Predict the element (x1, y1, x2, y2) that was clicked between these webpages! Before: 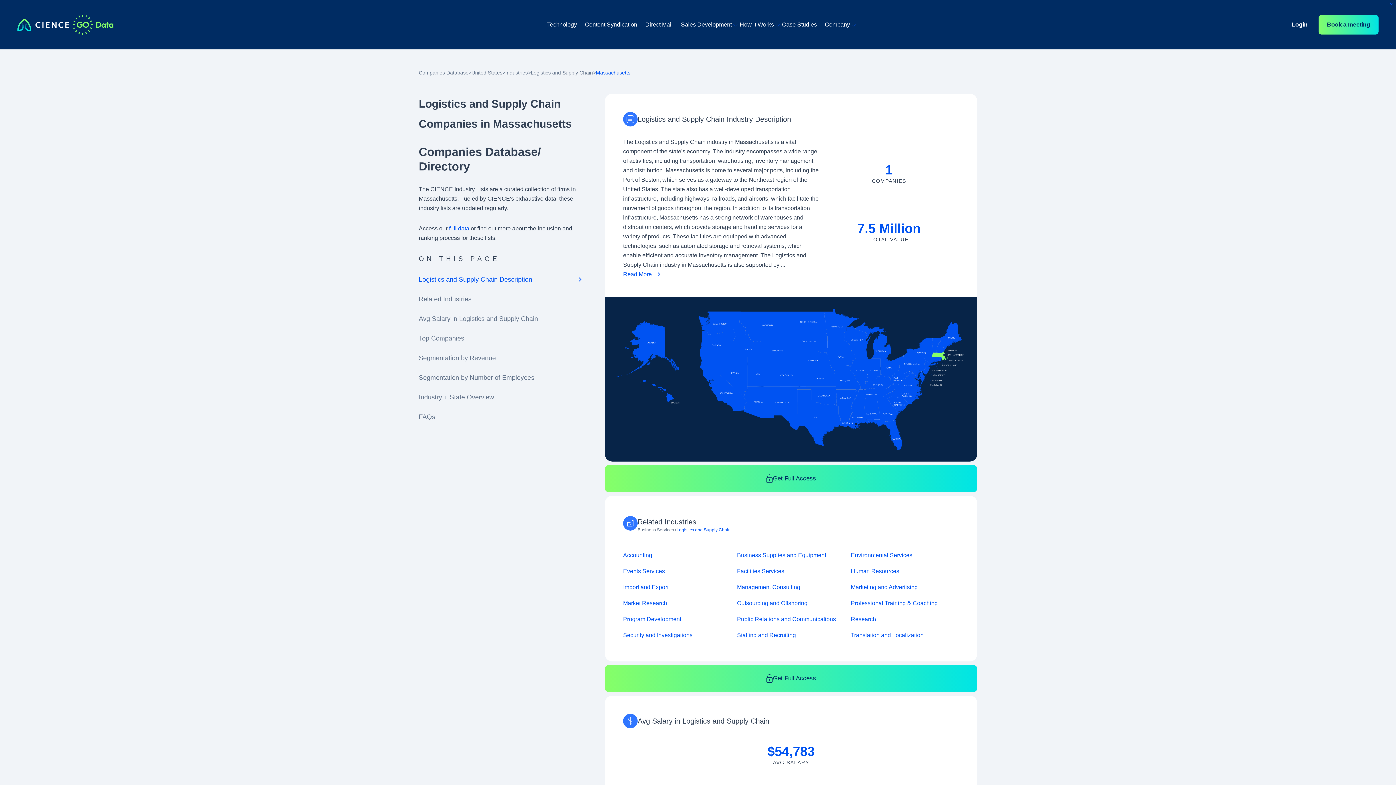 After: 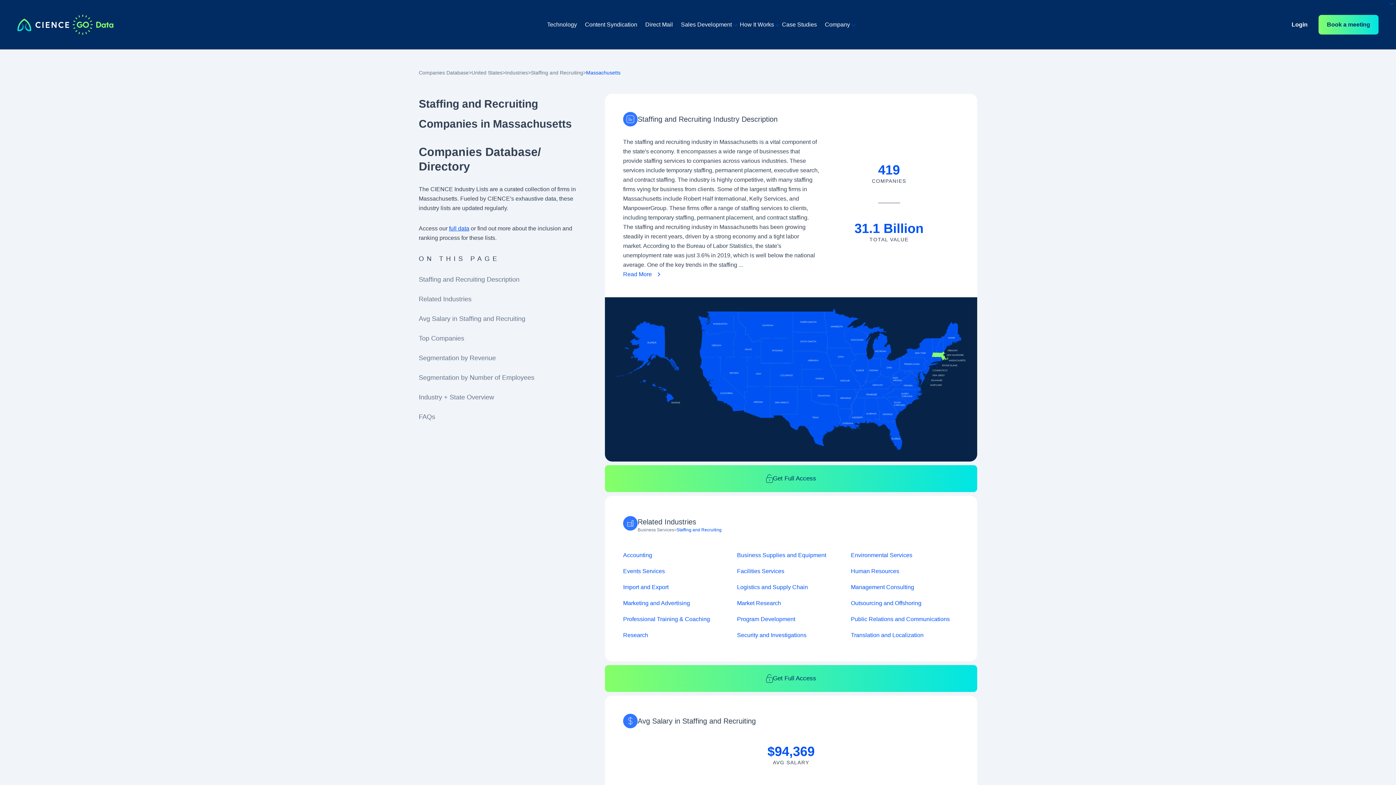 Action: bbox: (737, 627, 845, 643) label: Staffing and Recruiting